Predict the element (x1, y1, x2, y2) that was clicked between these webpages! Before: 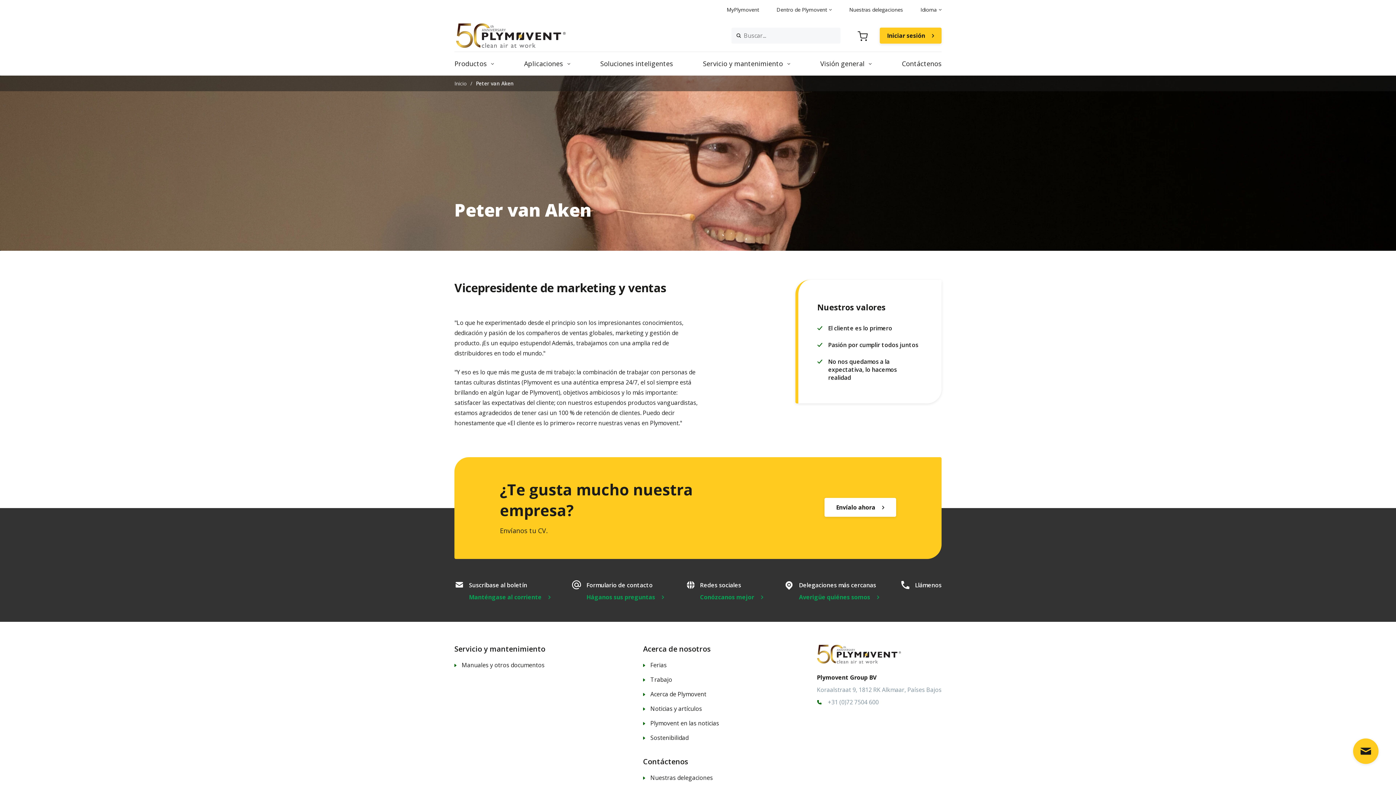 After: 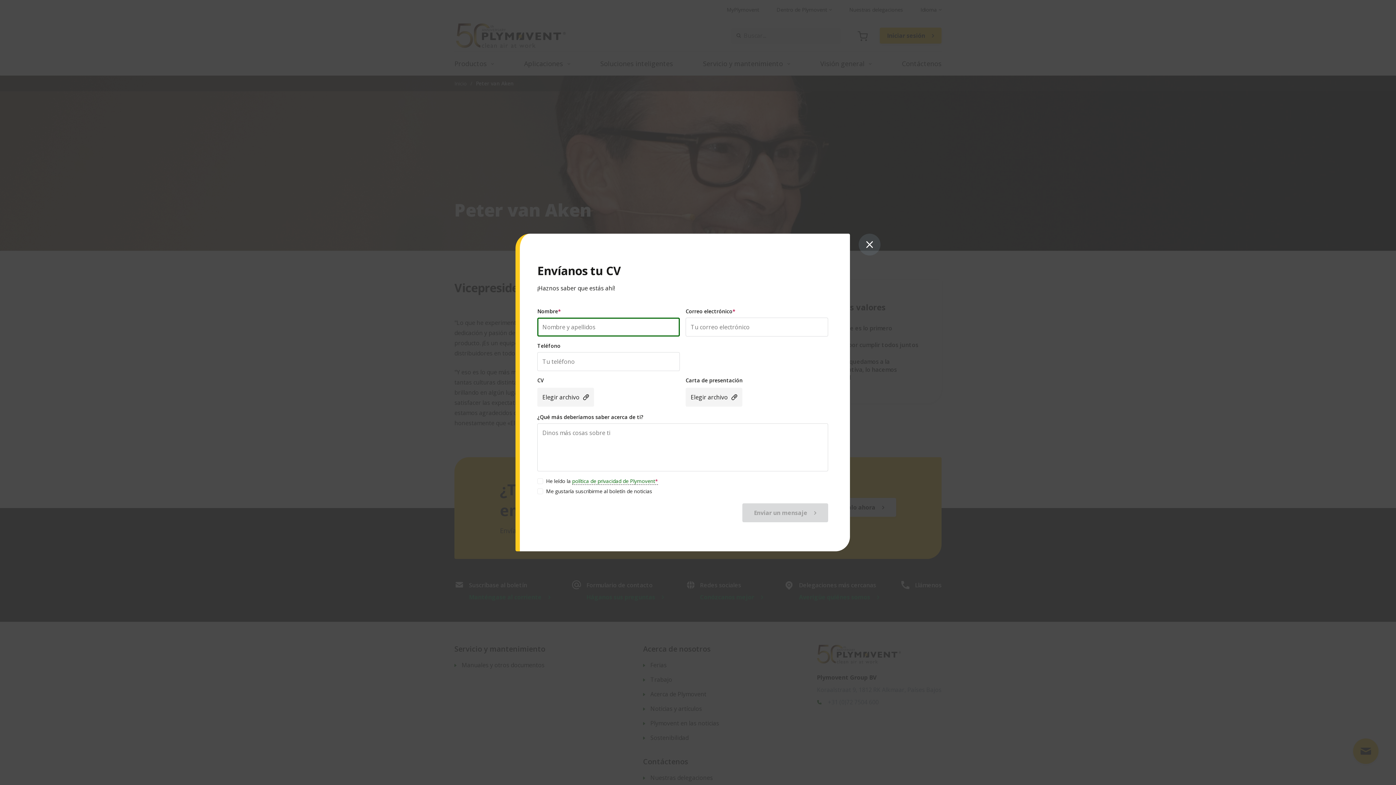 Action: bbox: (824, 498, 896, 516) label: Envíalo ahora